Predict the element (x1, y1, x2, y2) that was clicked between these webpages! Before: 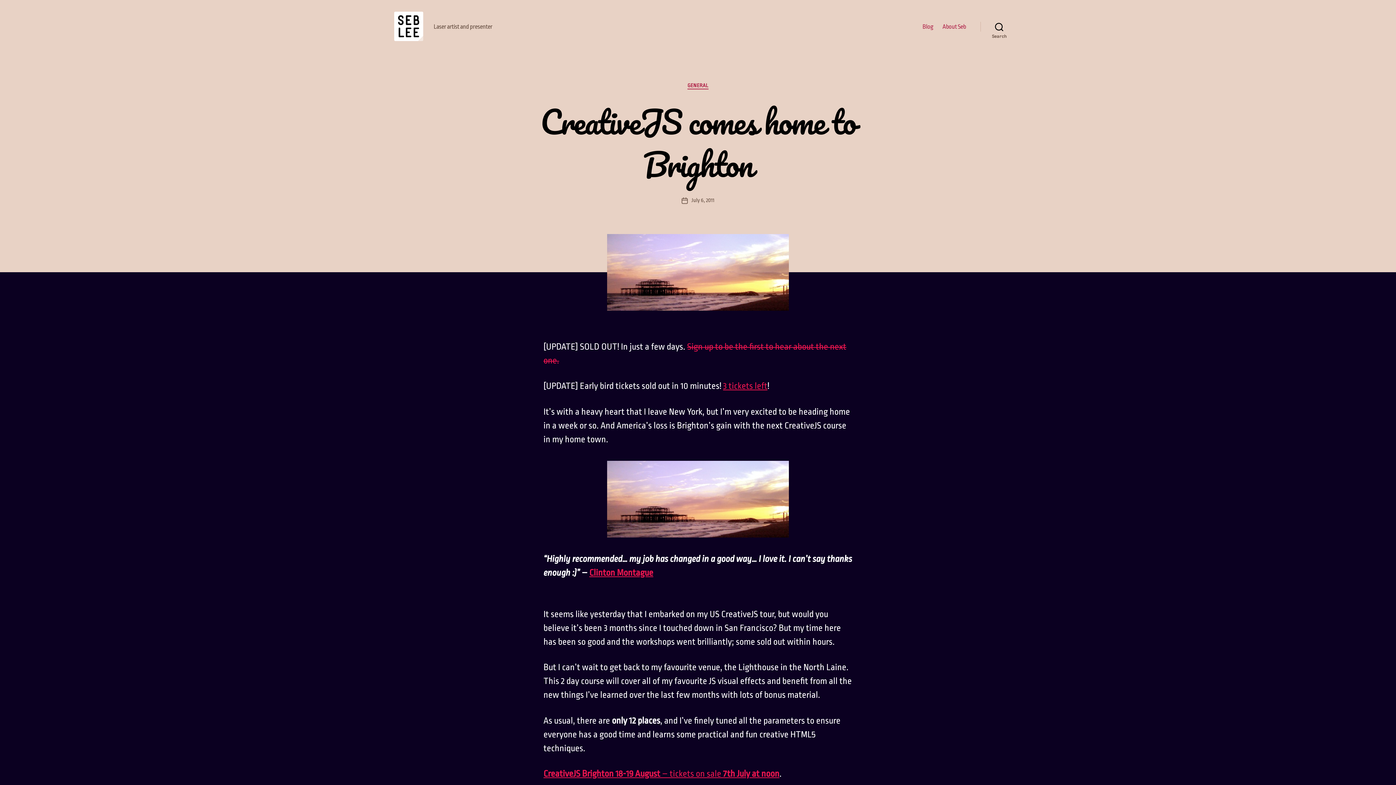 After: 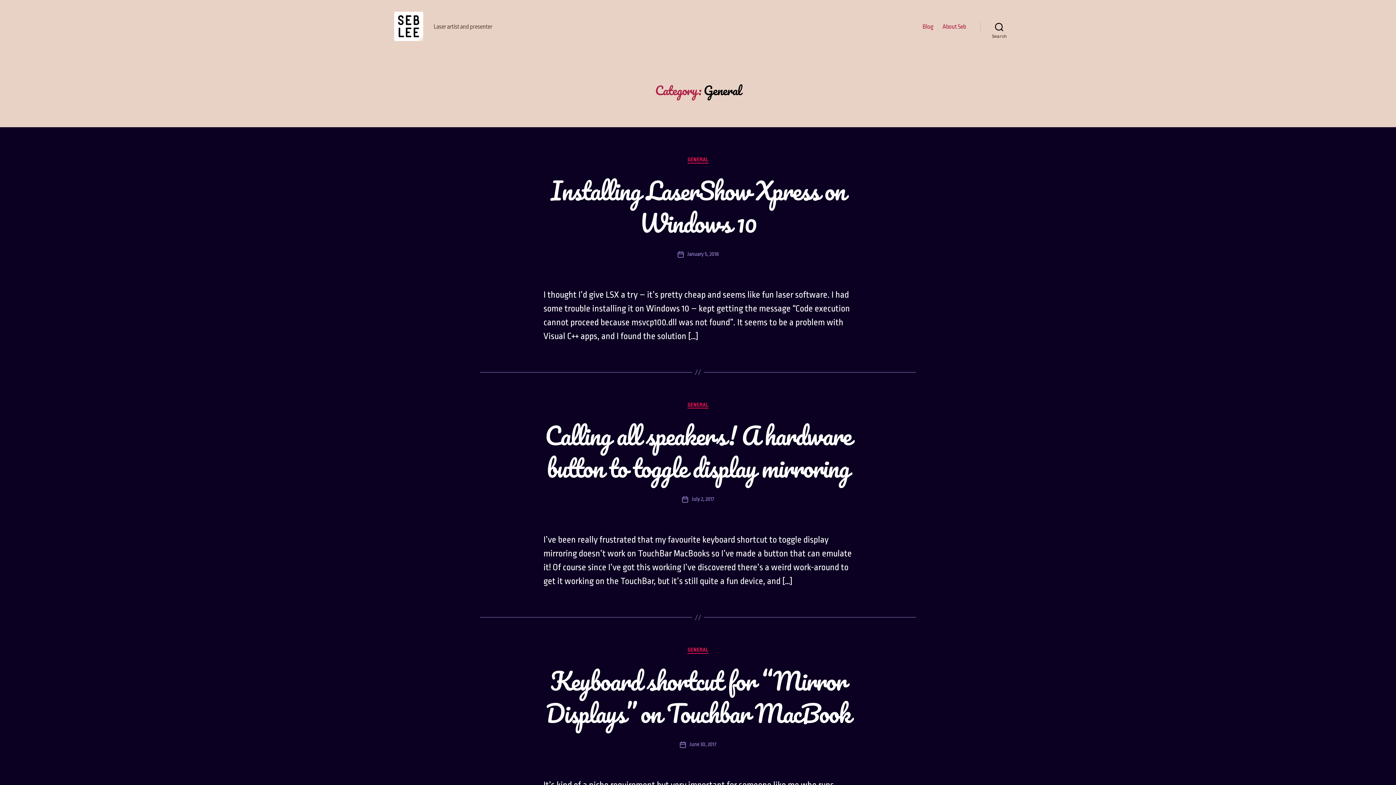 Action: label: GENERAL bbox: (687, 82, 708, 89)